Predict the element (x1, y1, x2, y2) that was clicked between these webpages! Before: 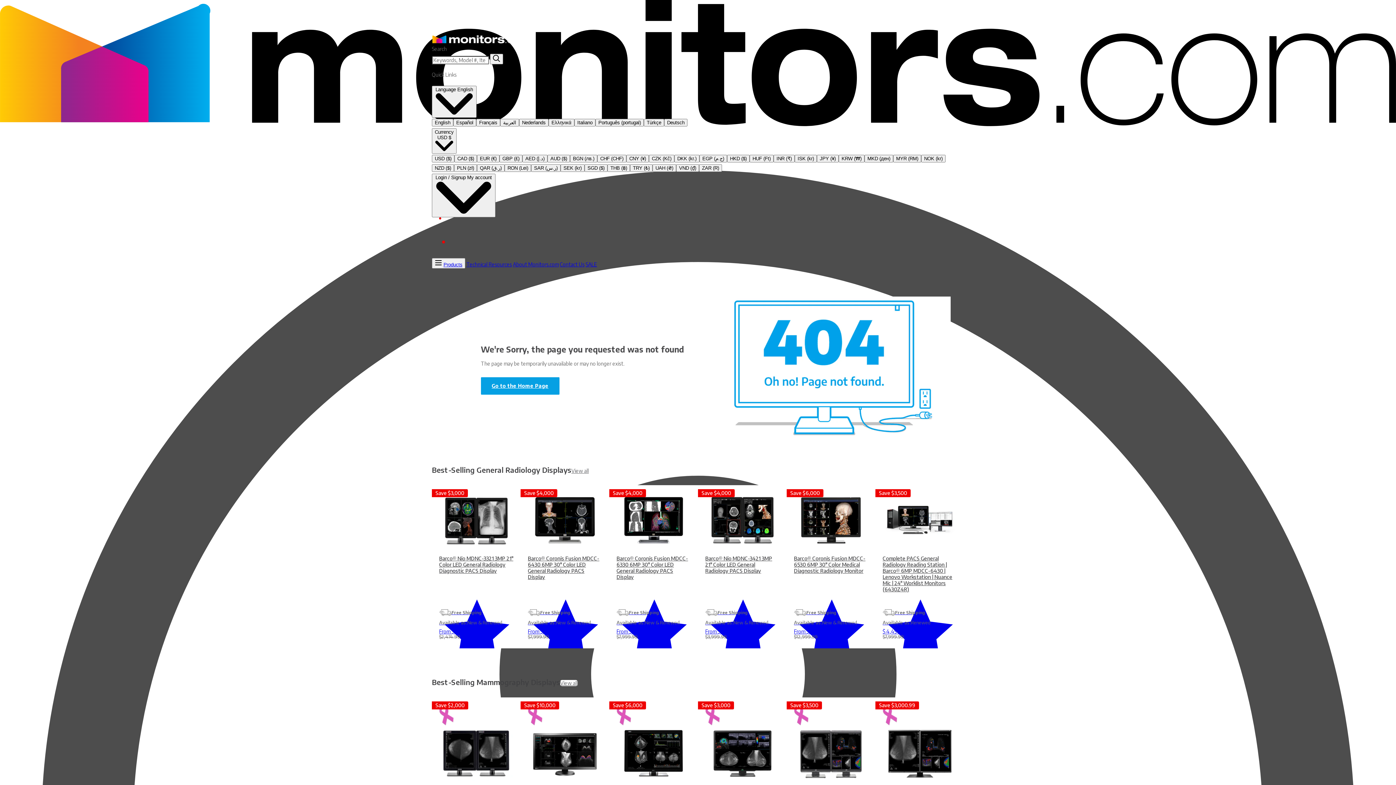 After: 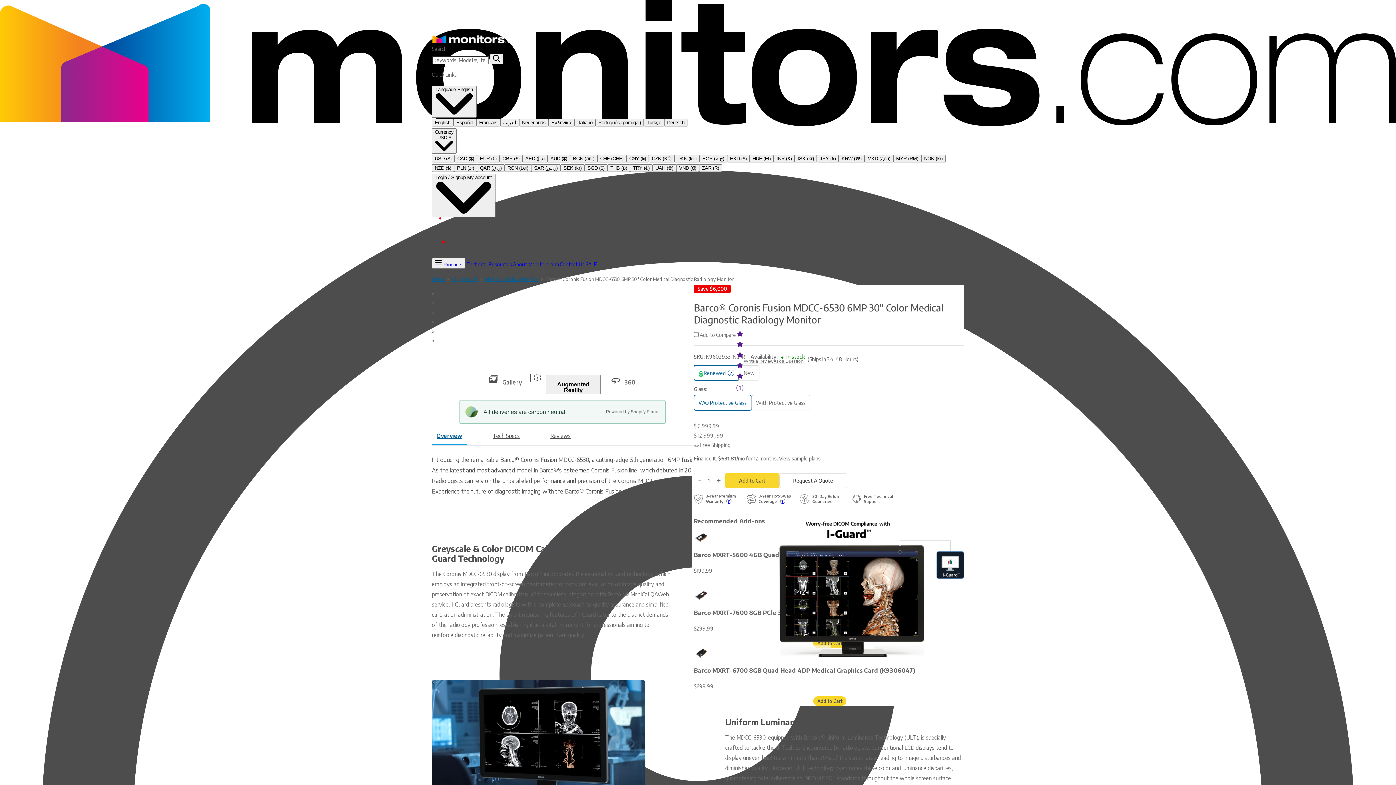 Action: label: From $ 6,999 99
$12,999.99 bbox: (792, 629, 870, 643)